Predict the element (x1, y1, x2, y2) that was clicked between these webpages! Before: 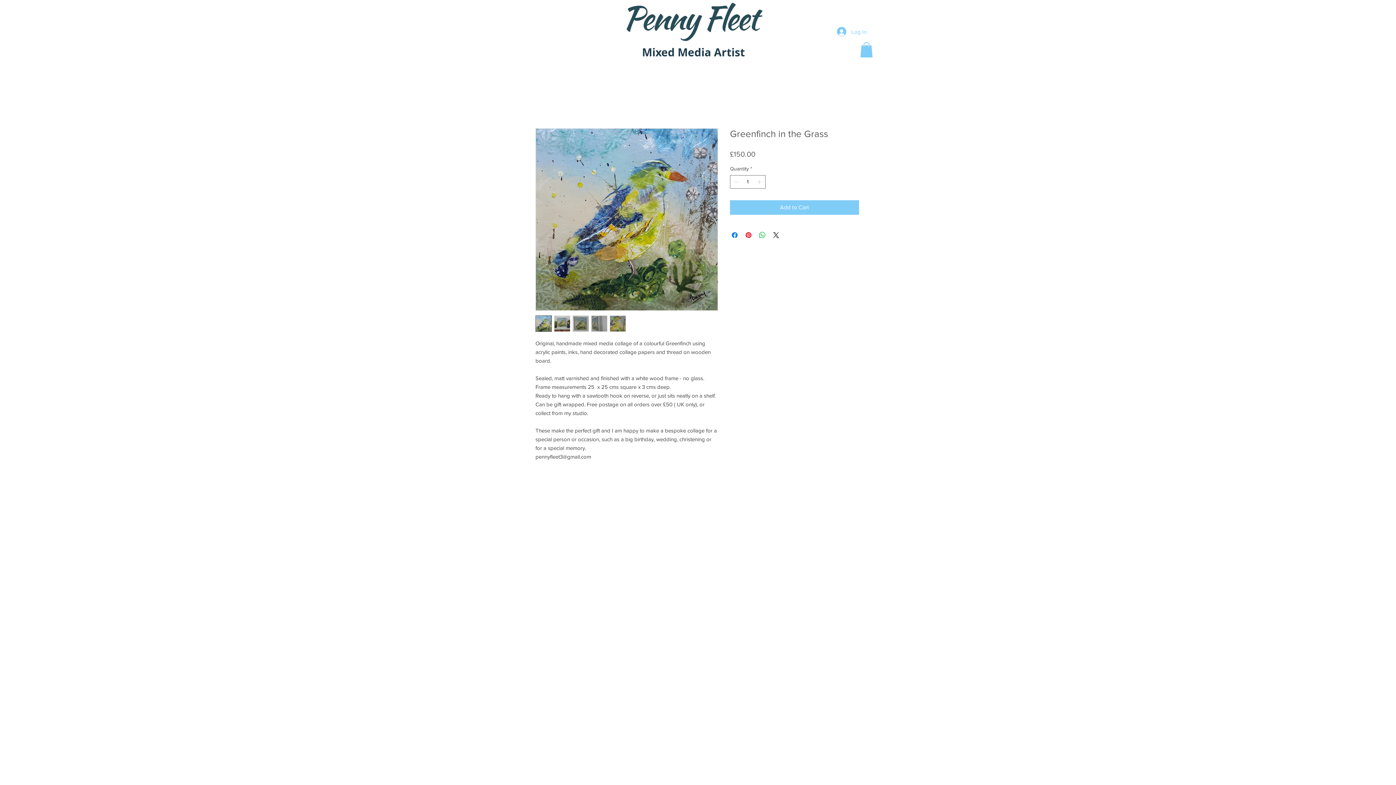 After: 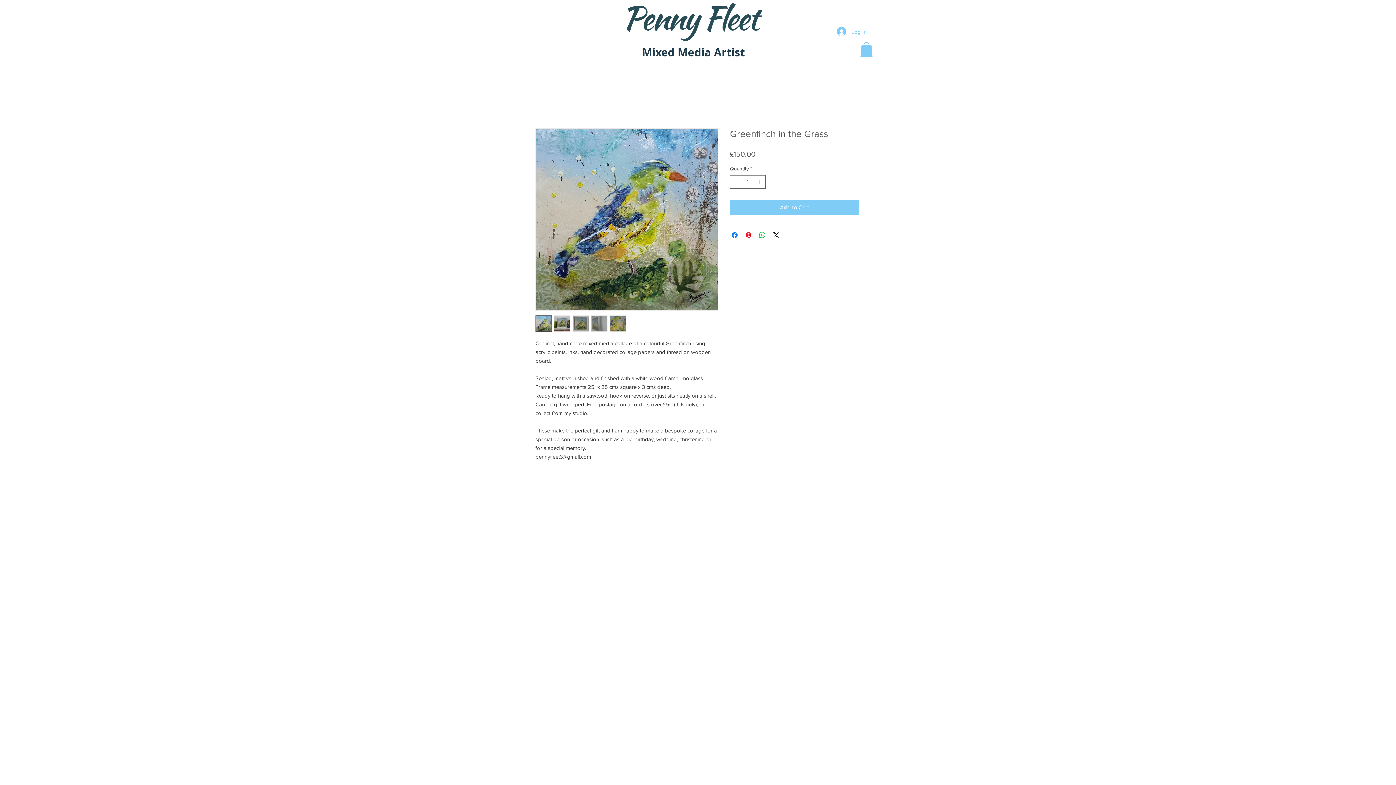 Action: bbox: (572, 315, 589, 331)